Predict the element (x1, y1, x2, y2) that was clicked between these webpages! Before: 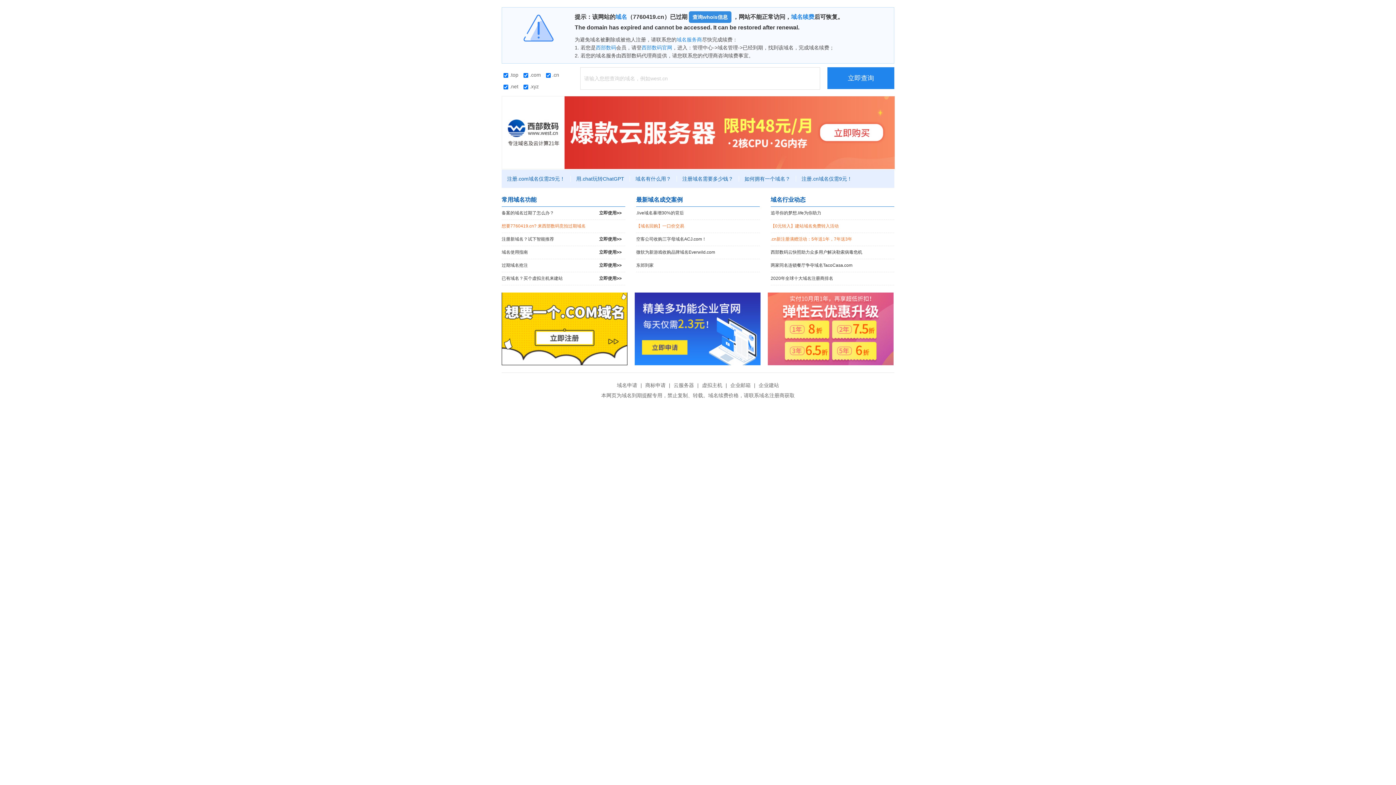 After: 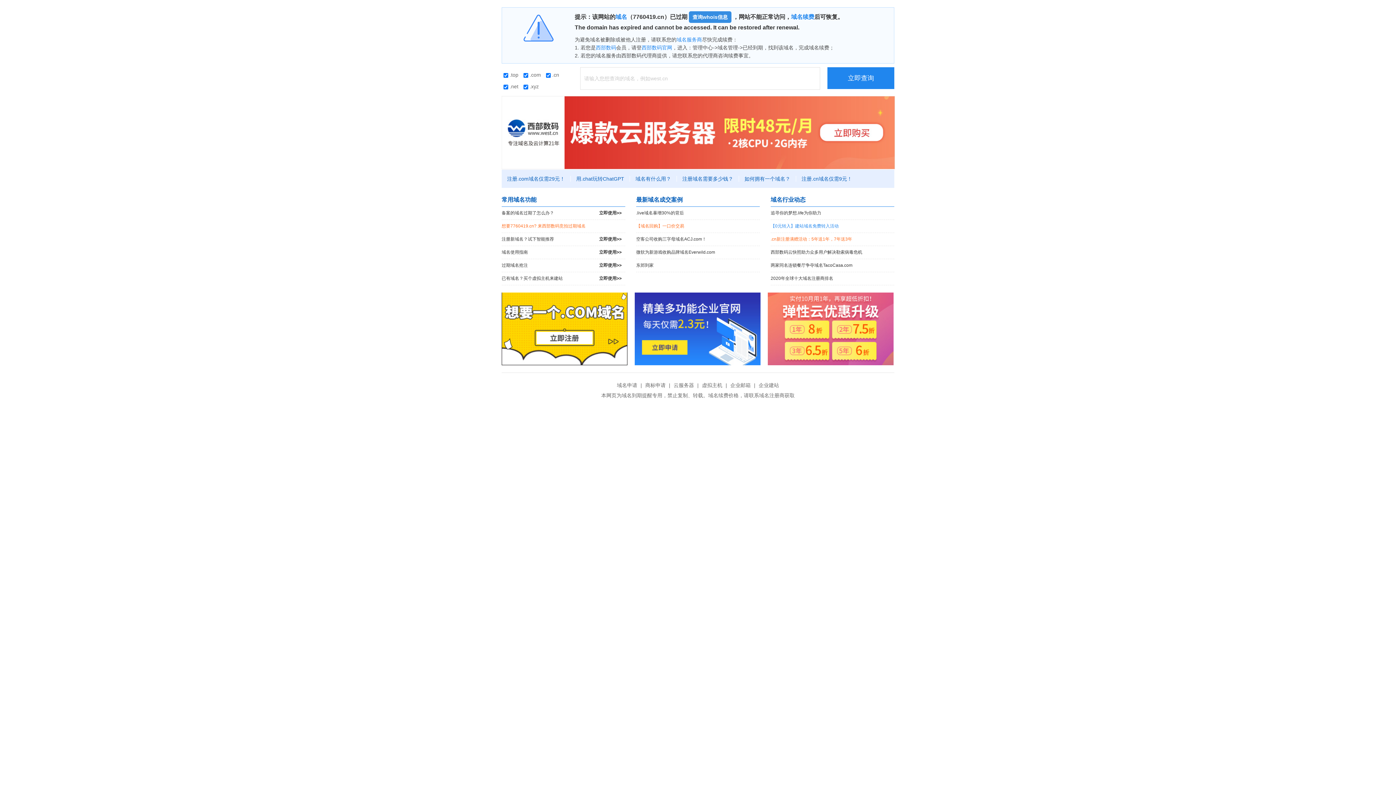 Action: bbox: (770, 220, 894, 232) label: 【0元转入】建站域名免费转入活动